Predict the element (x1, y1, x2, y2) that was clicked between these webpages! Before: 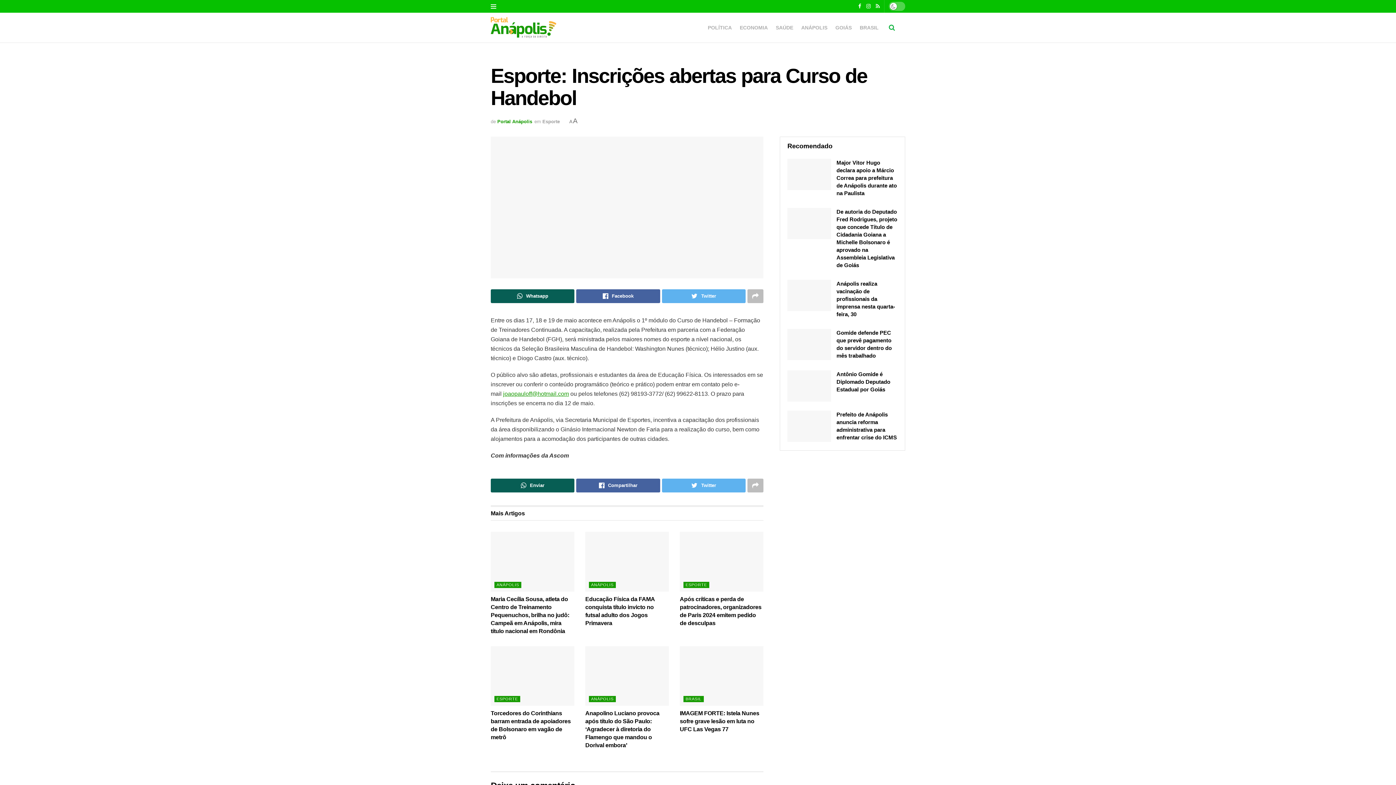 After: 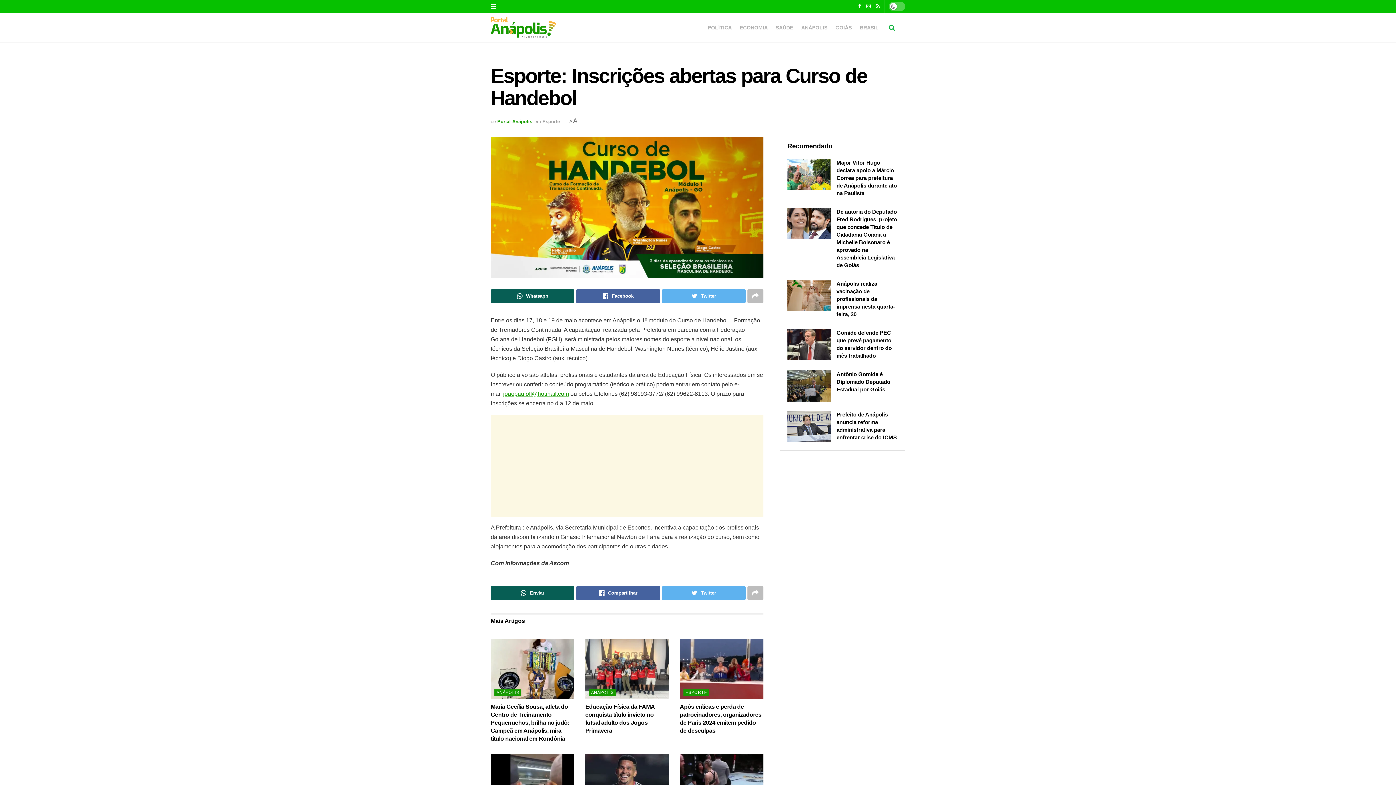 Action: bbox: (747, 479, 763, 492)